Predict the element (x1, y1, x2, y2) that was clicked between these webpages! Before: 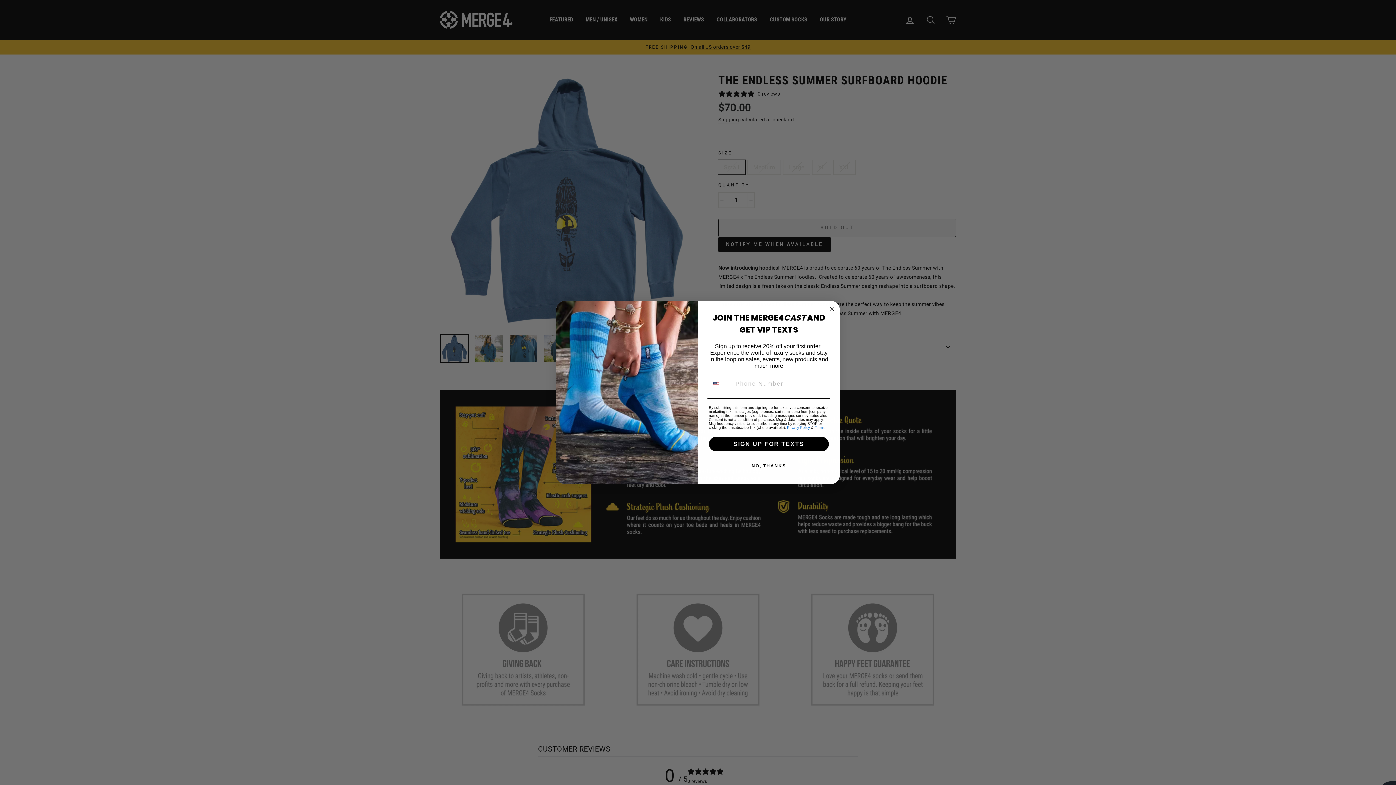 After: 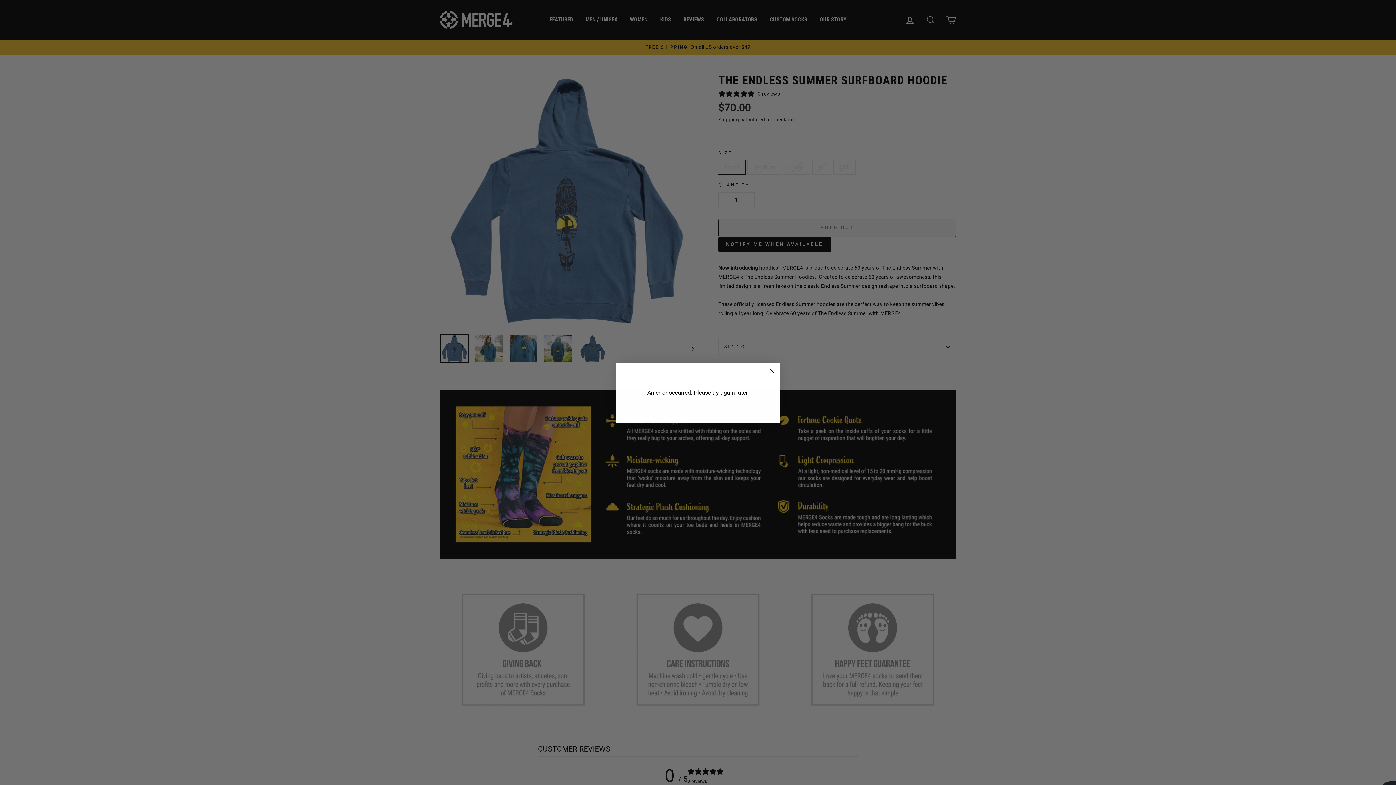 Action: bbox: (709, 437, 829, 451) label: SIGN UP FOR TEXTS